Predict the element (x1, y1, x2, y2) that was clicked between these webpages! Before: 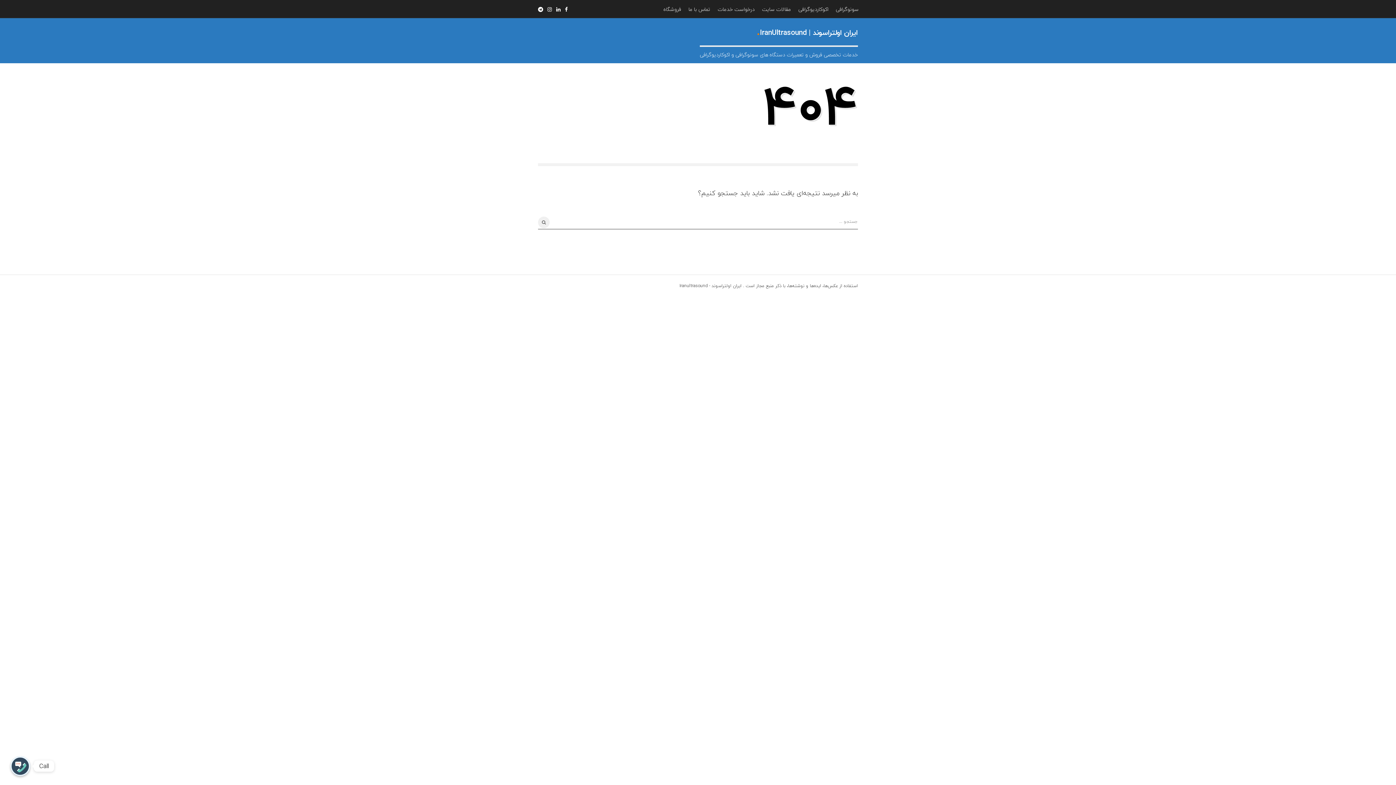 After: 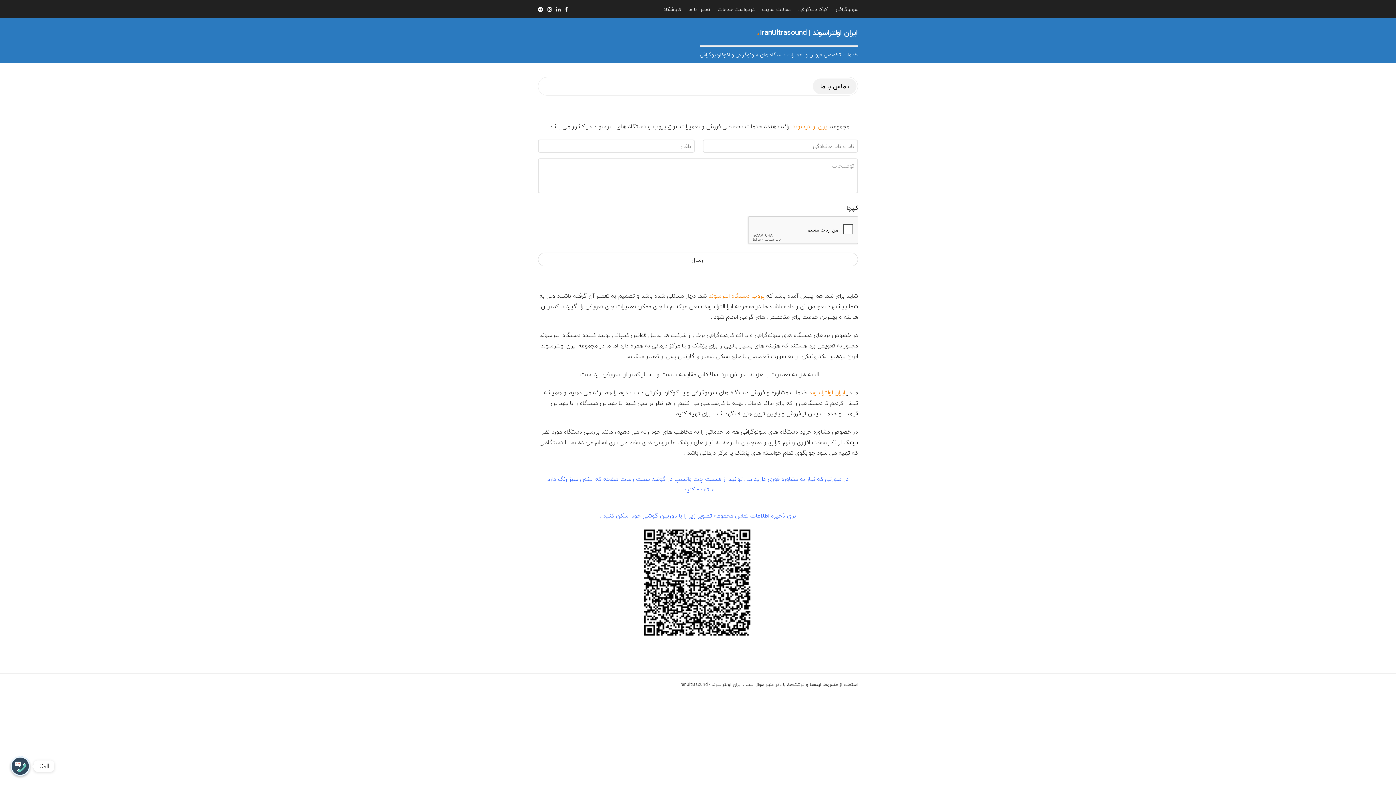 Action: bbox: (685, 0, 714, 17) label: تماس با ما